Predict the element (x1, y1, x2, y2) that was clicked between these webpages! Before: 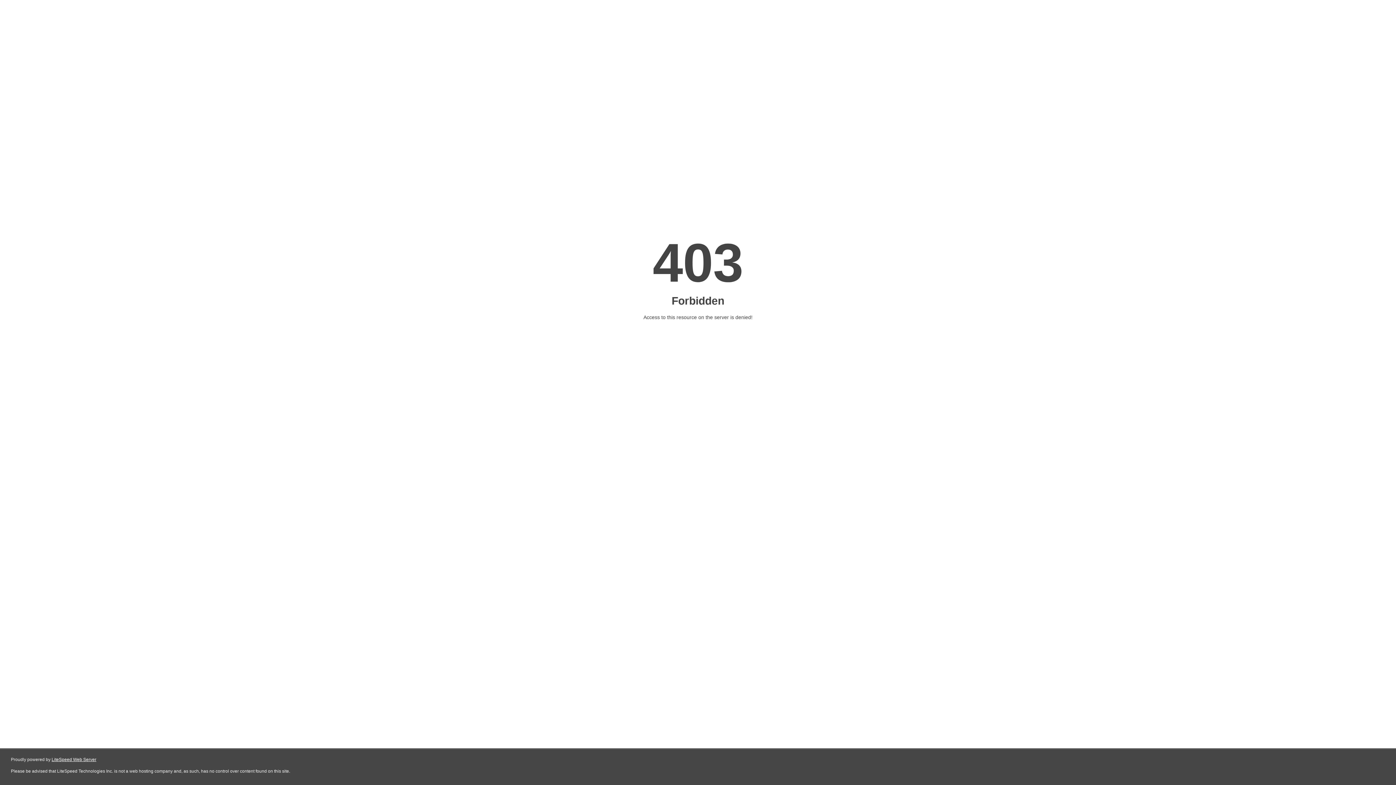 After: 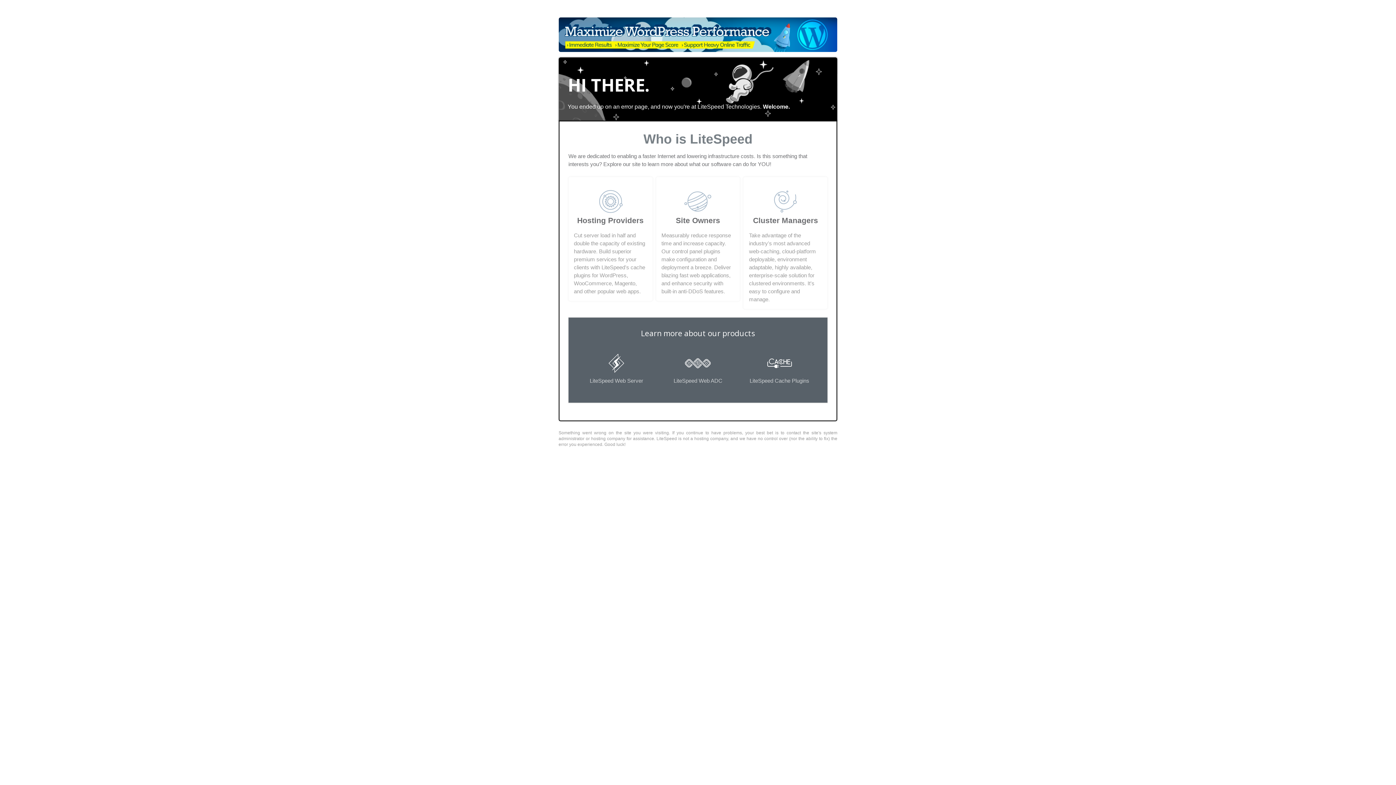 Action: label: LiteSpeed Web Server bbox: (51, 757, 96, 762)